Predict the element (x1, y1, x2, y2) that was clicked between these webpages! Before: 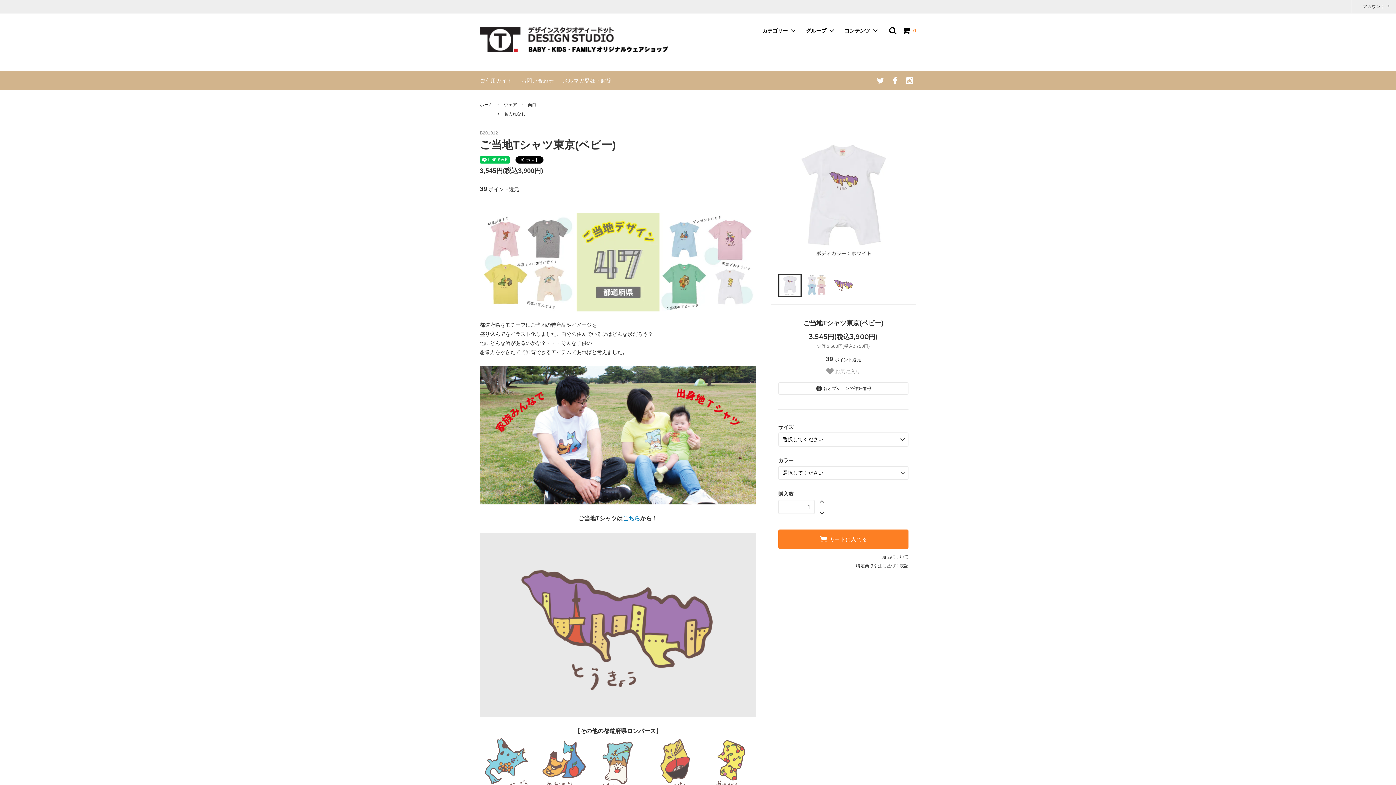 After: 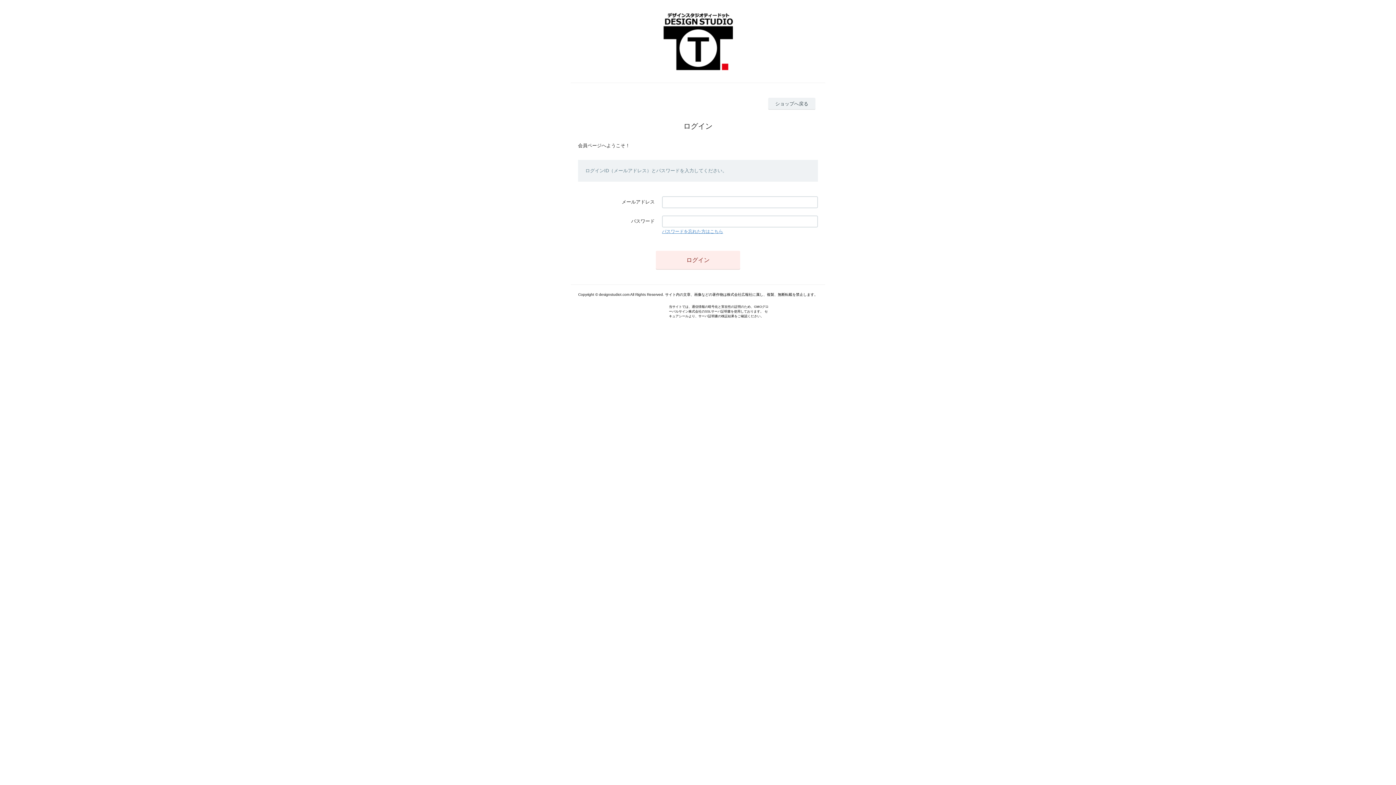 Action: bbox: (1352, 0, 1396, 13) label:  アカウント 